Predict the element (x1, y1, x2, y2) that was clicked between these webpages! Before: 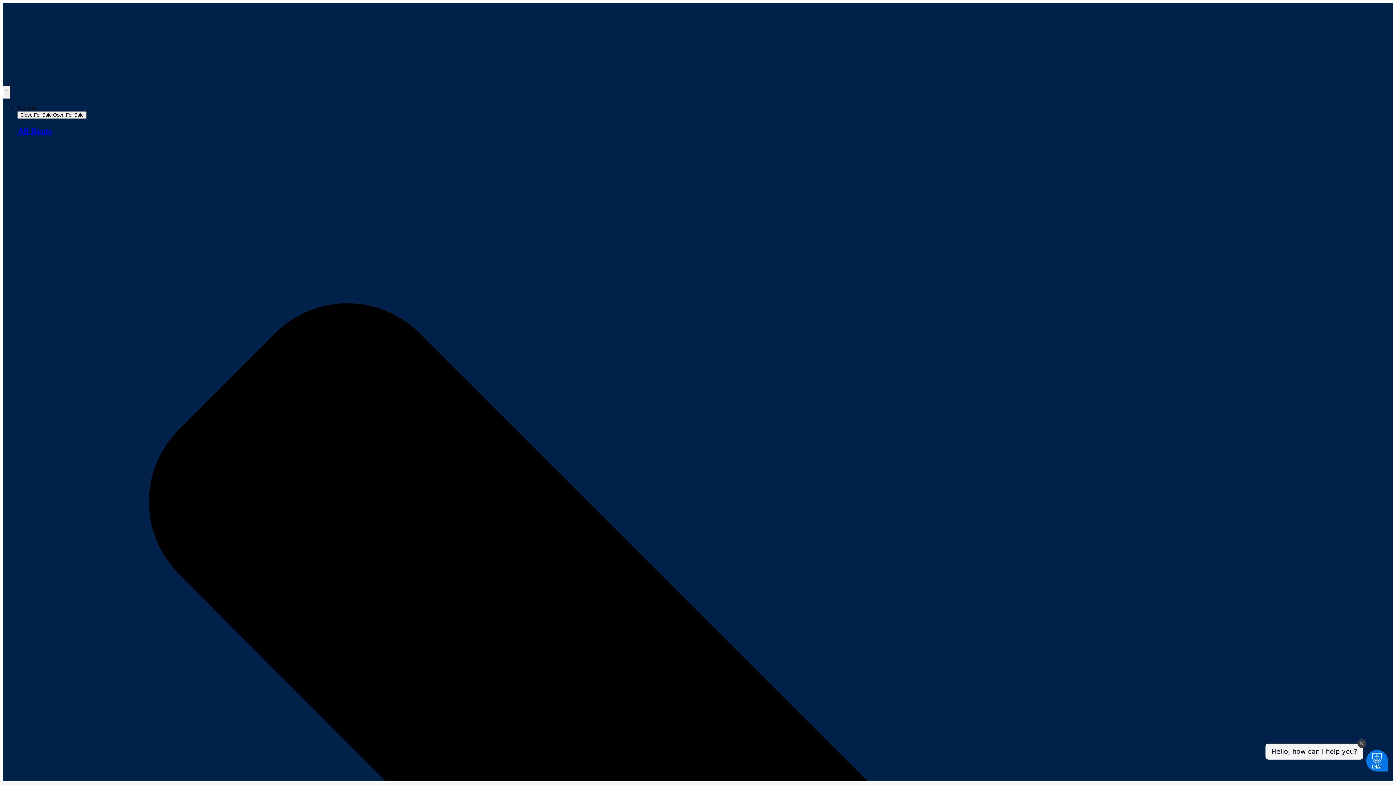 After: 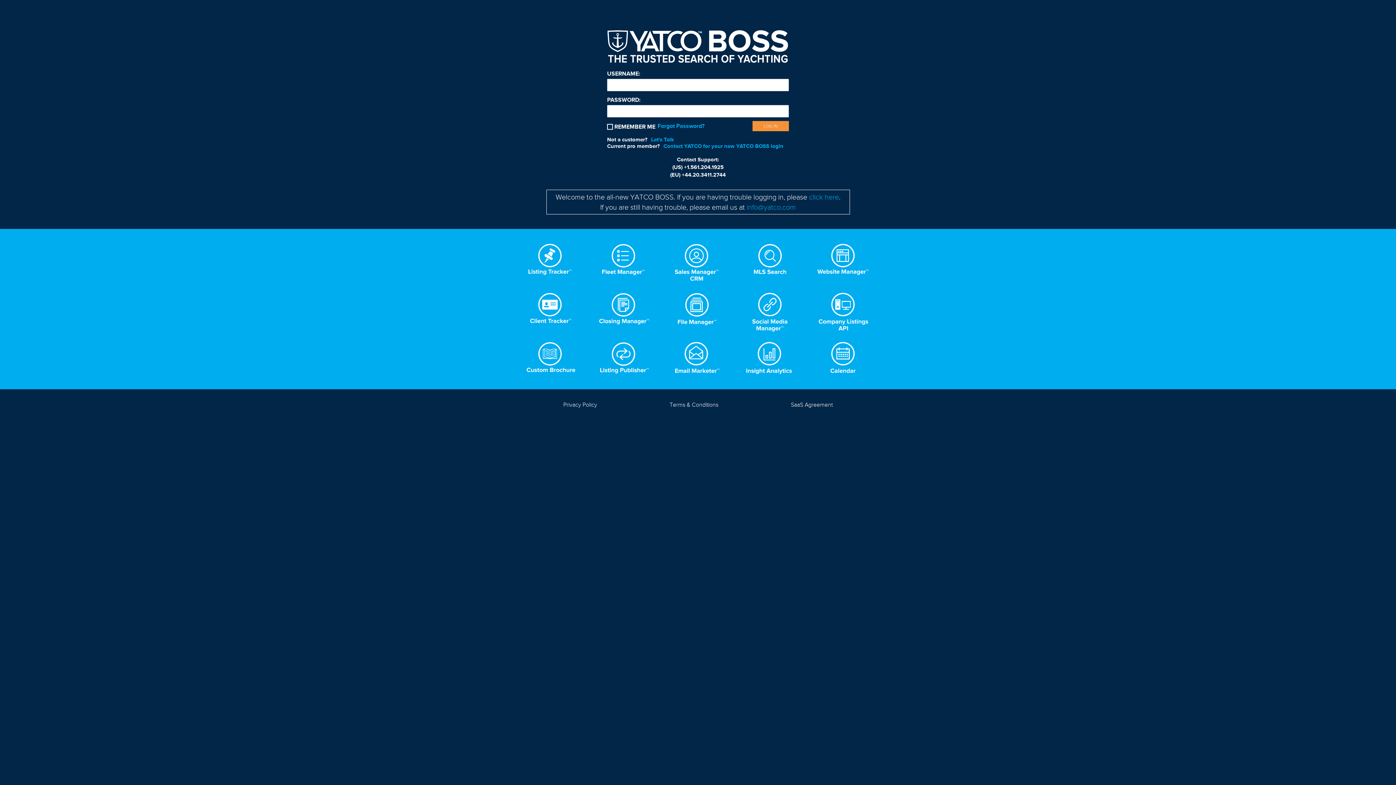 Action: bbox: (2, 79, 49, 85)